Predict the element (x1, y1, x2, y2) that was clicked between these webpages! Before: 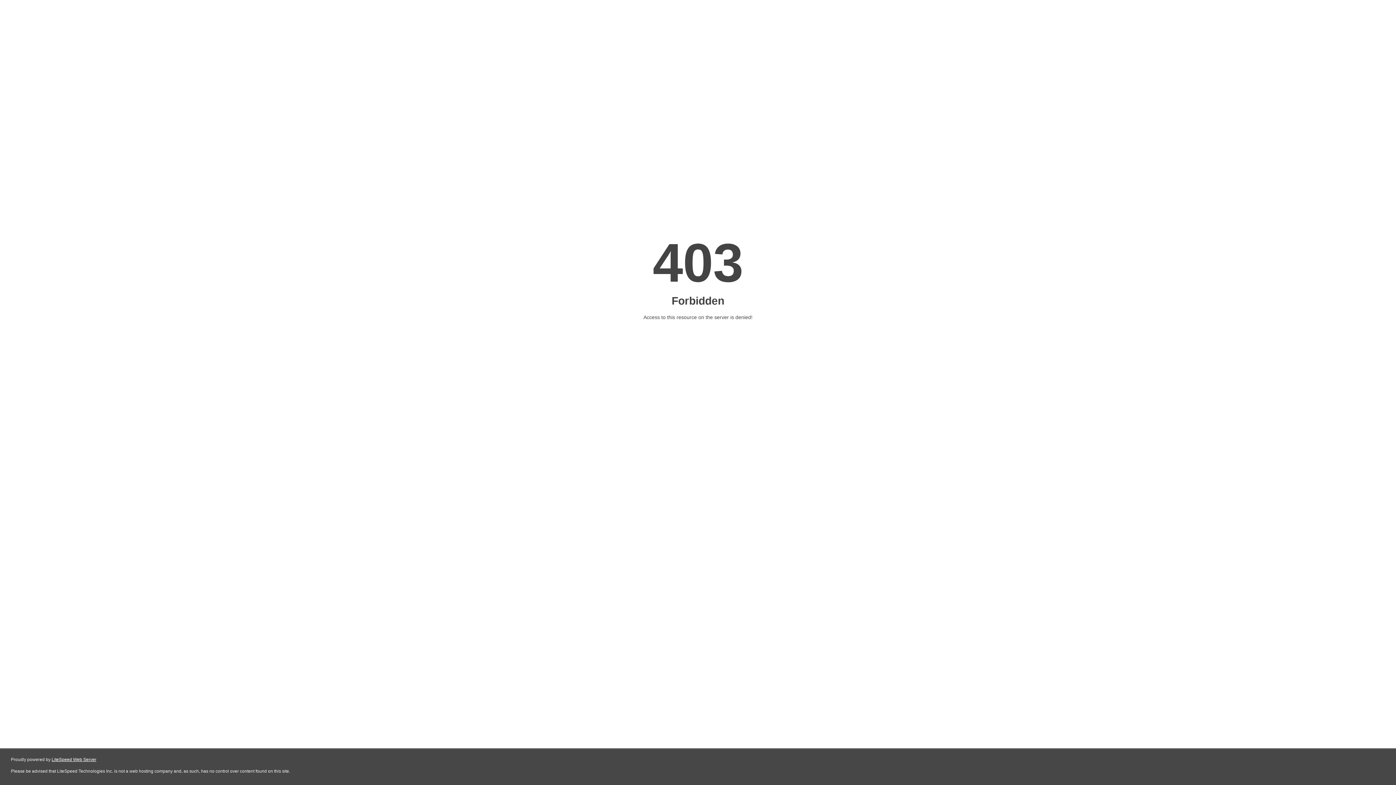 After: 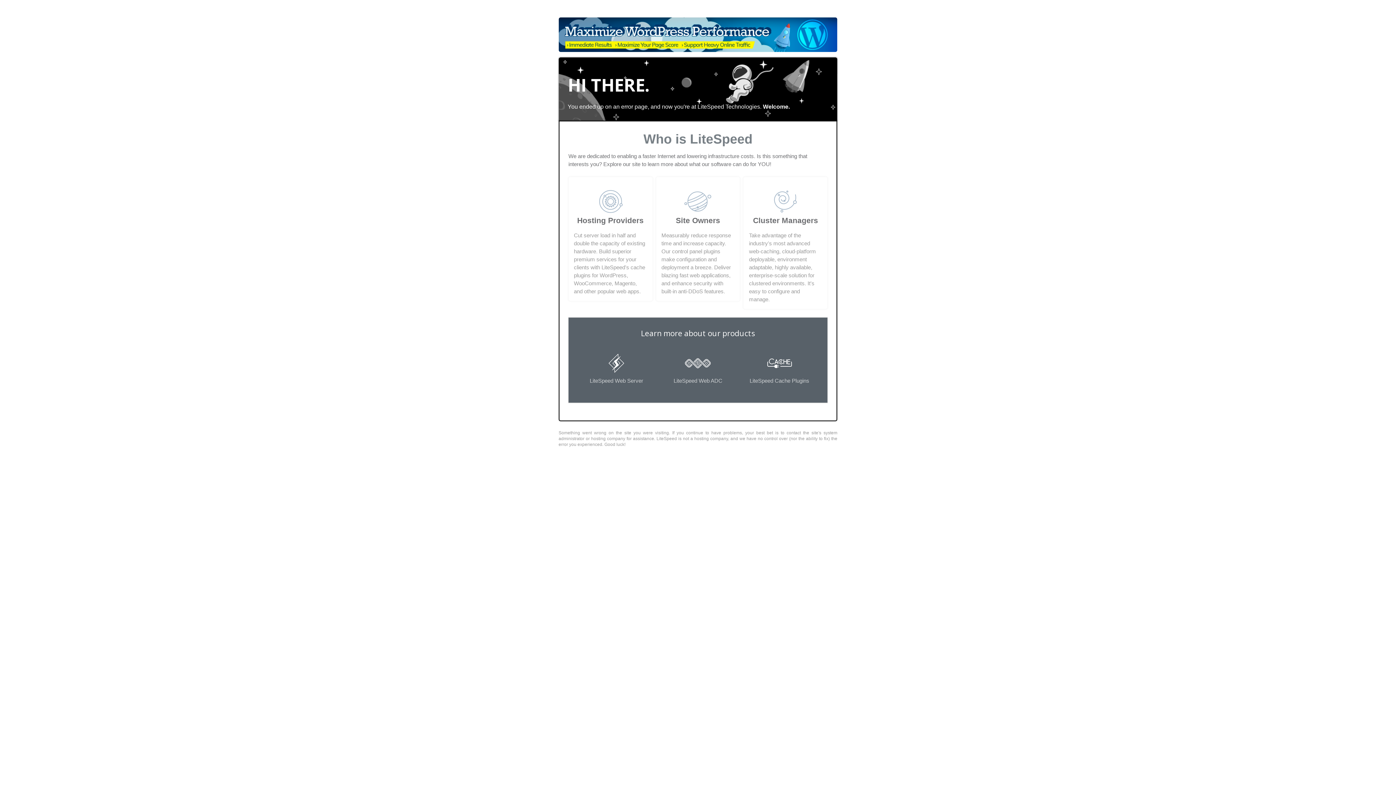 Action: bbox: (51, 757, 96, 762) label: LiteSpeed Web Server